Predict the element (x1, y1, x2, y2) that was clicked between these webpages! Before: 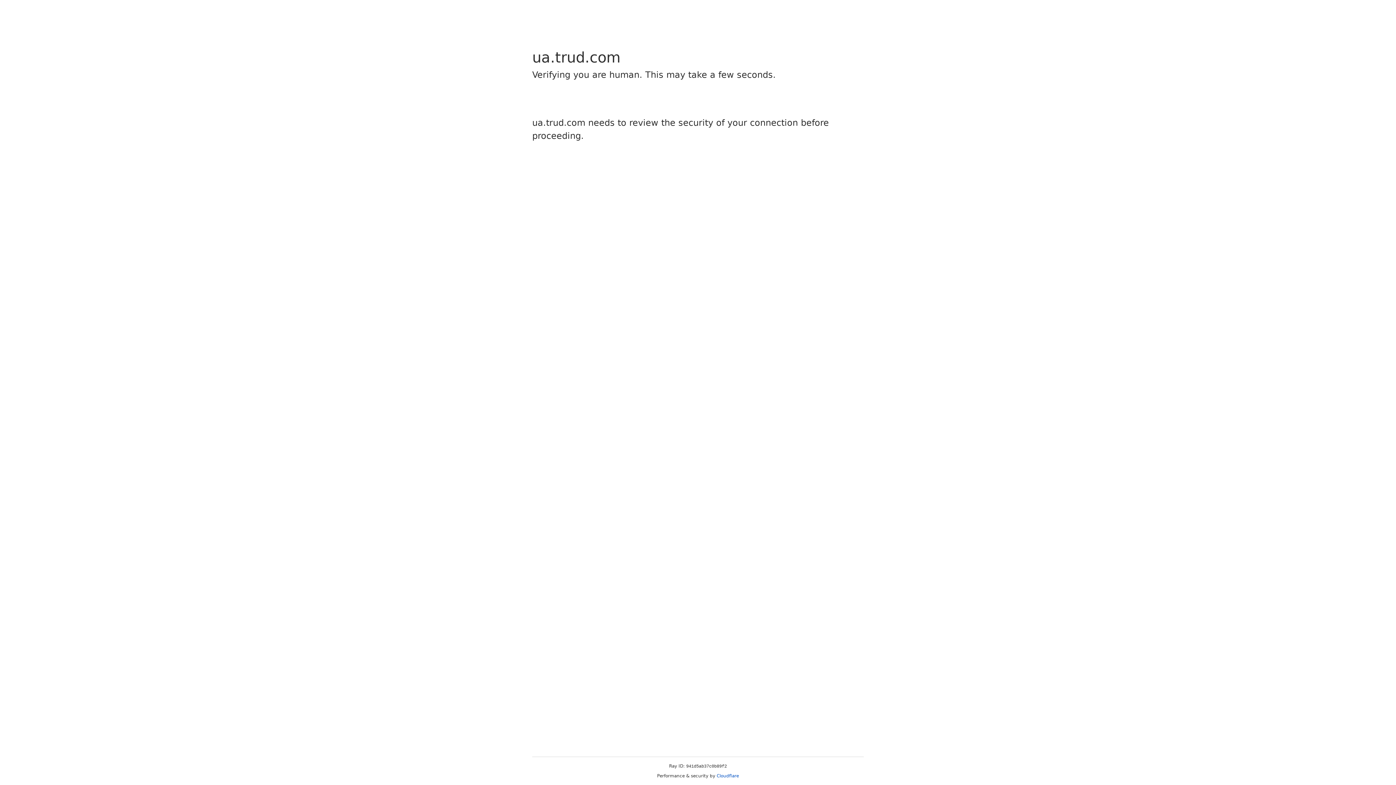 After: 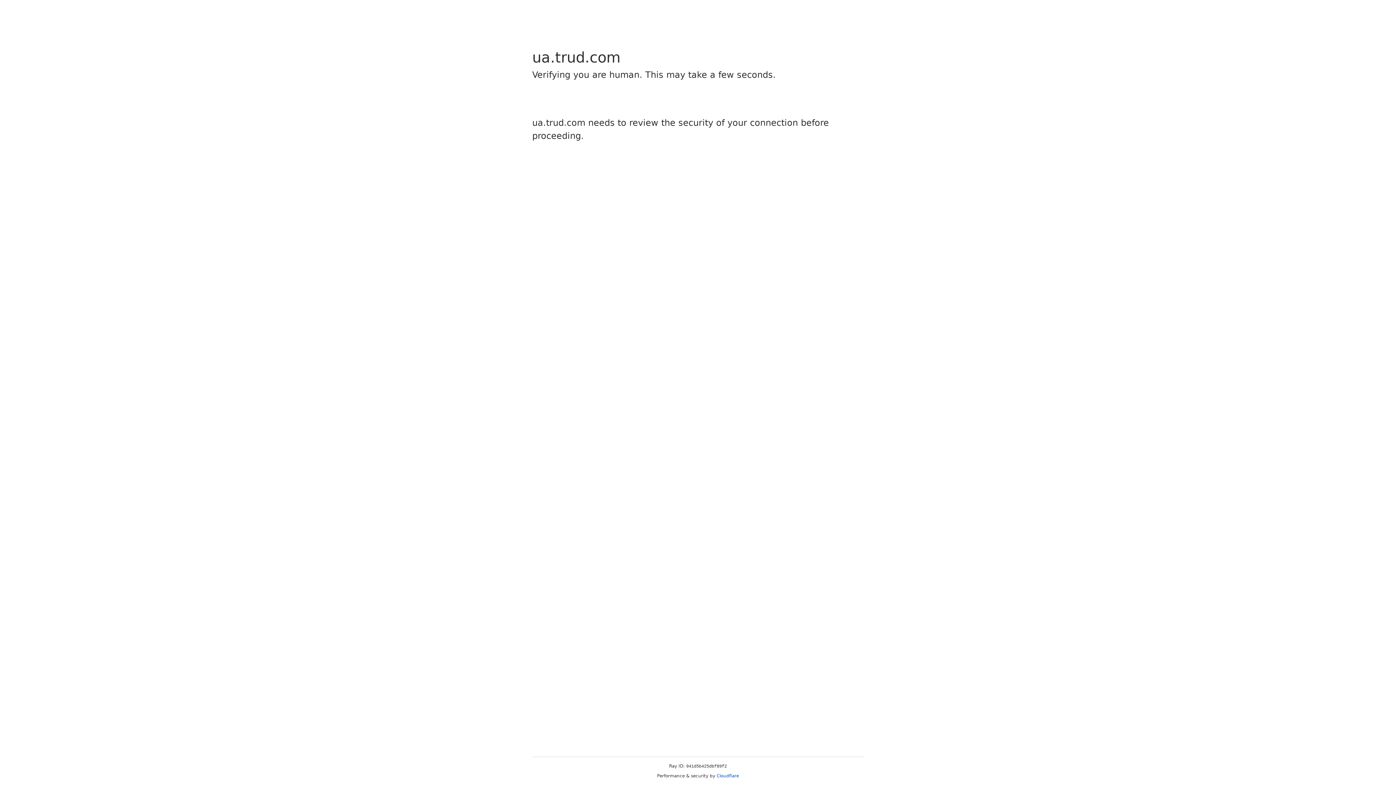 Action: bbox: (716, 773, 739, 778) label: Cloudflare